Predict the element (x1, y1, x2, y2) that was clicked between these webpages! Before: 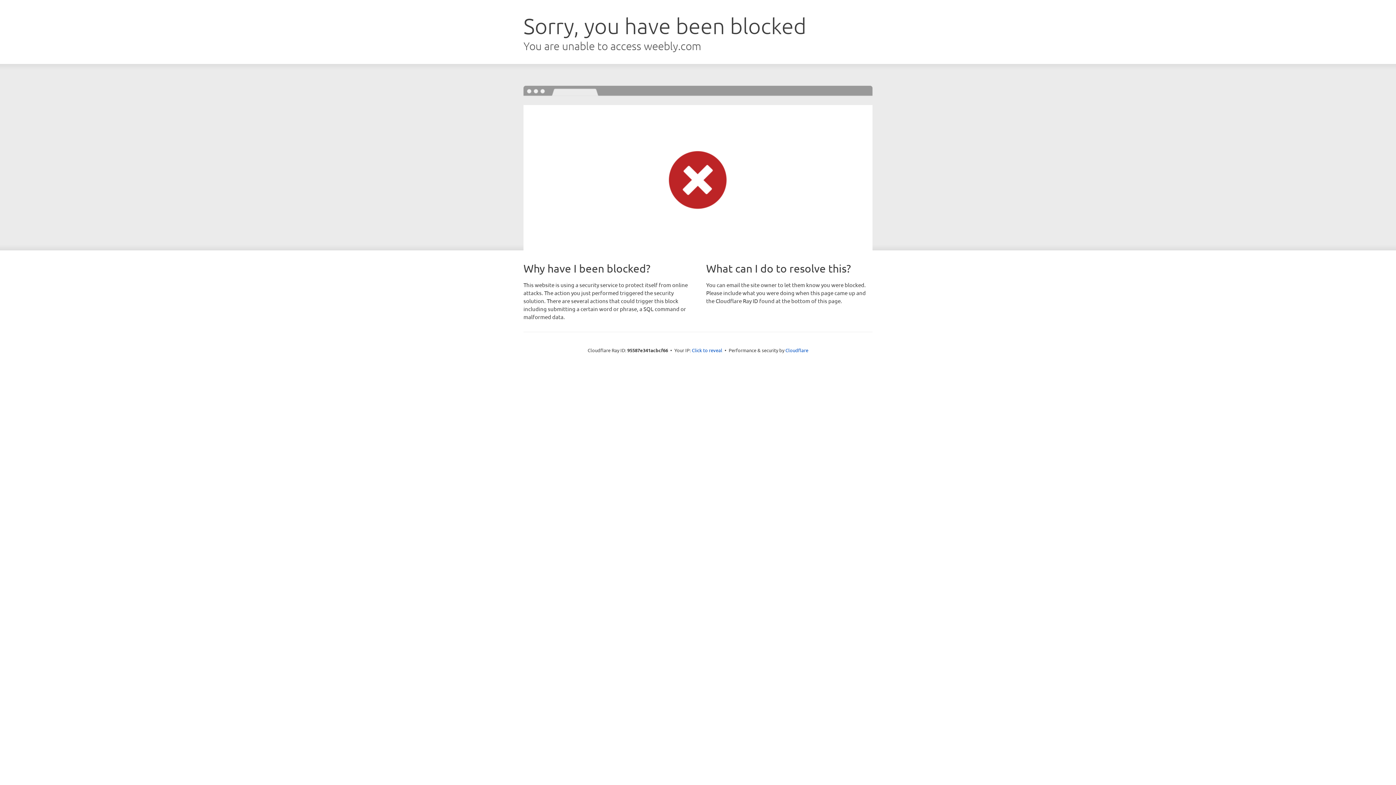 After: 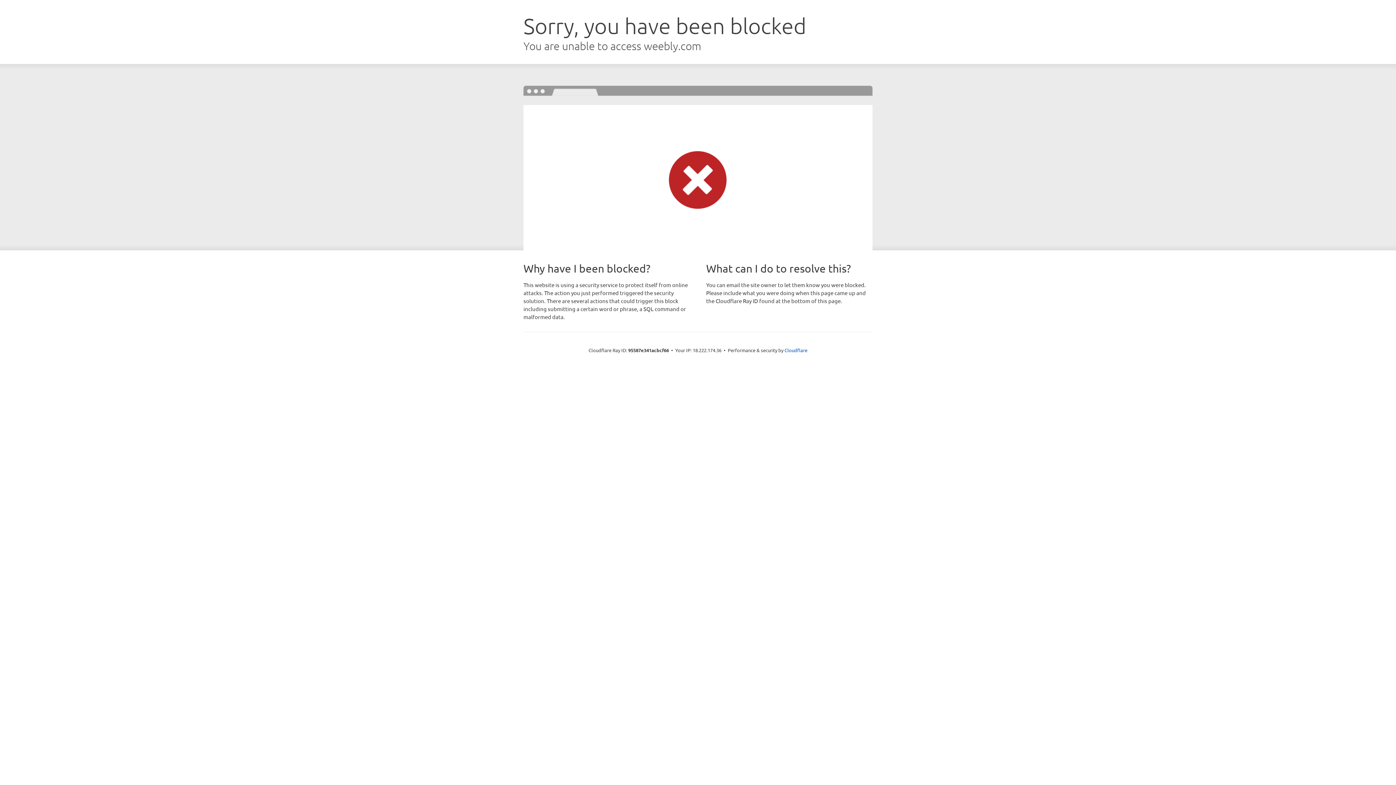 Action: label: Click to reveal bbox: (692, 346, 722, 353)